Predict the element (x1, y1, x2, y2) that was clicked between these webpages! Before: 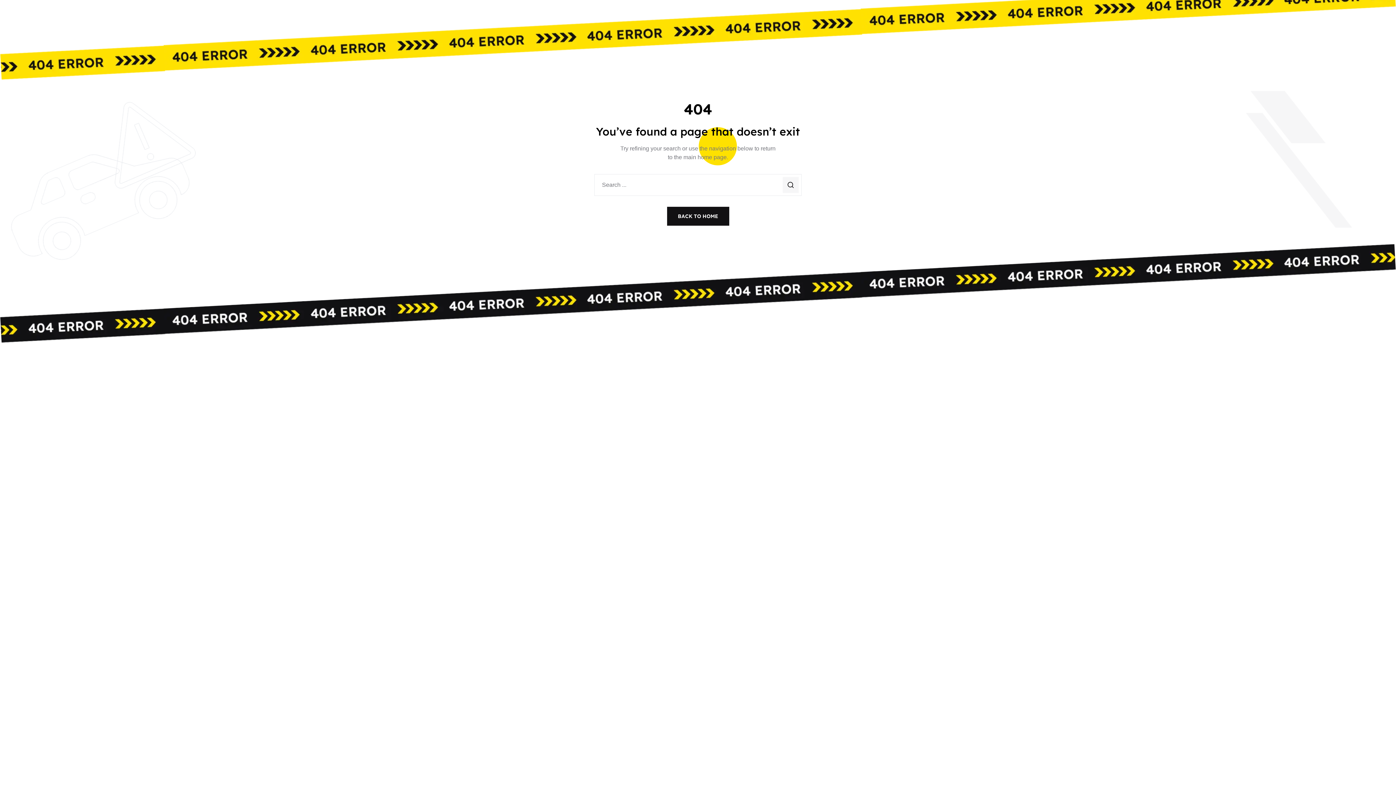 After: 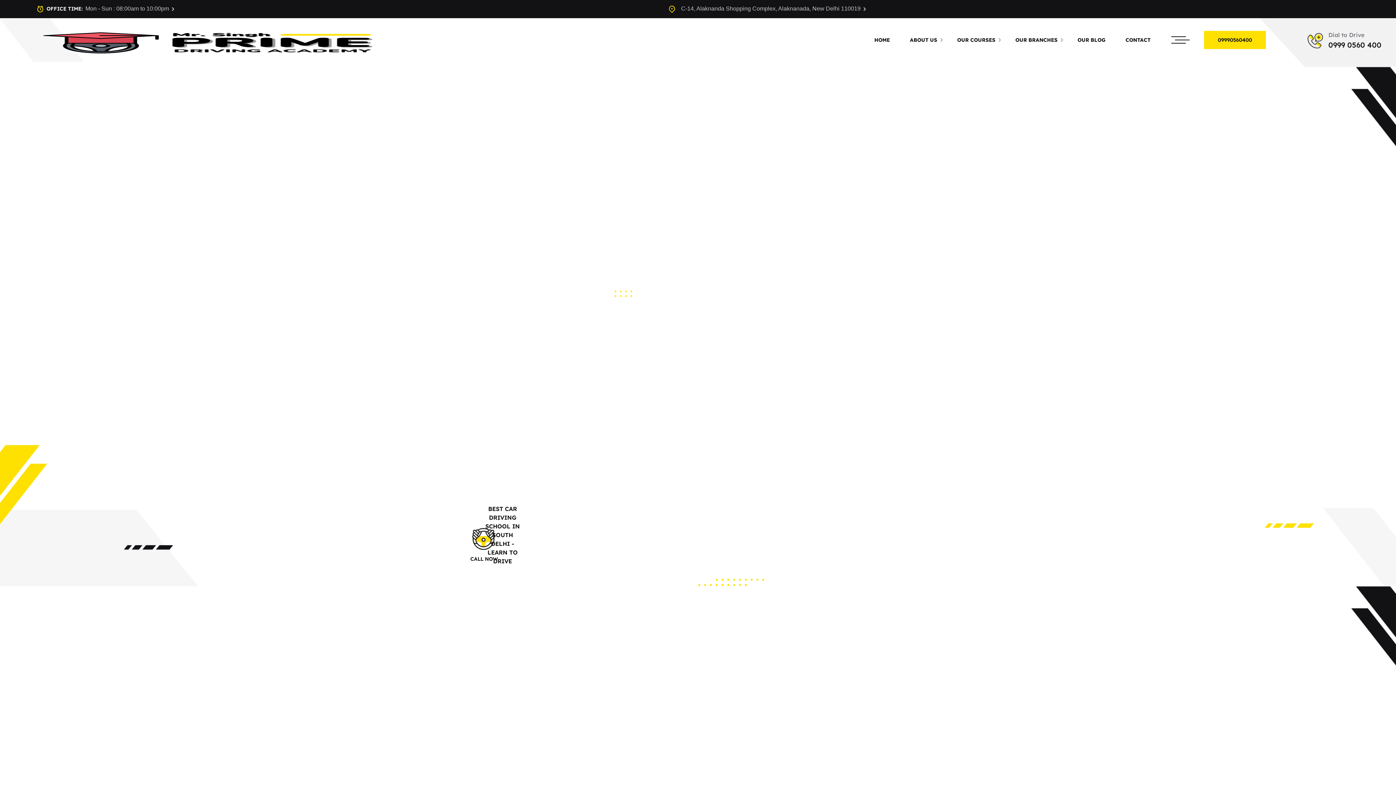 Action: label: BACK TO HOME bbox: (667, 206, 729, 225)